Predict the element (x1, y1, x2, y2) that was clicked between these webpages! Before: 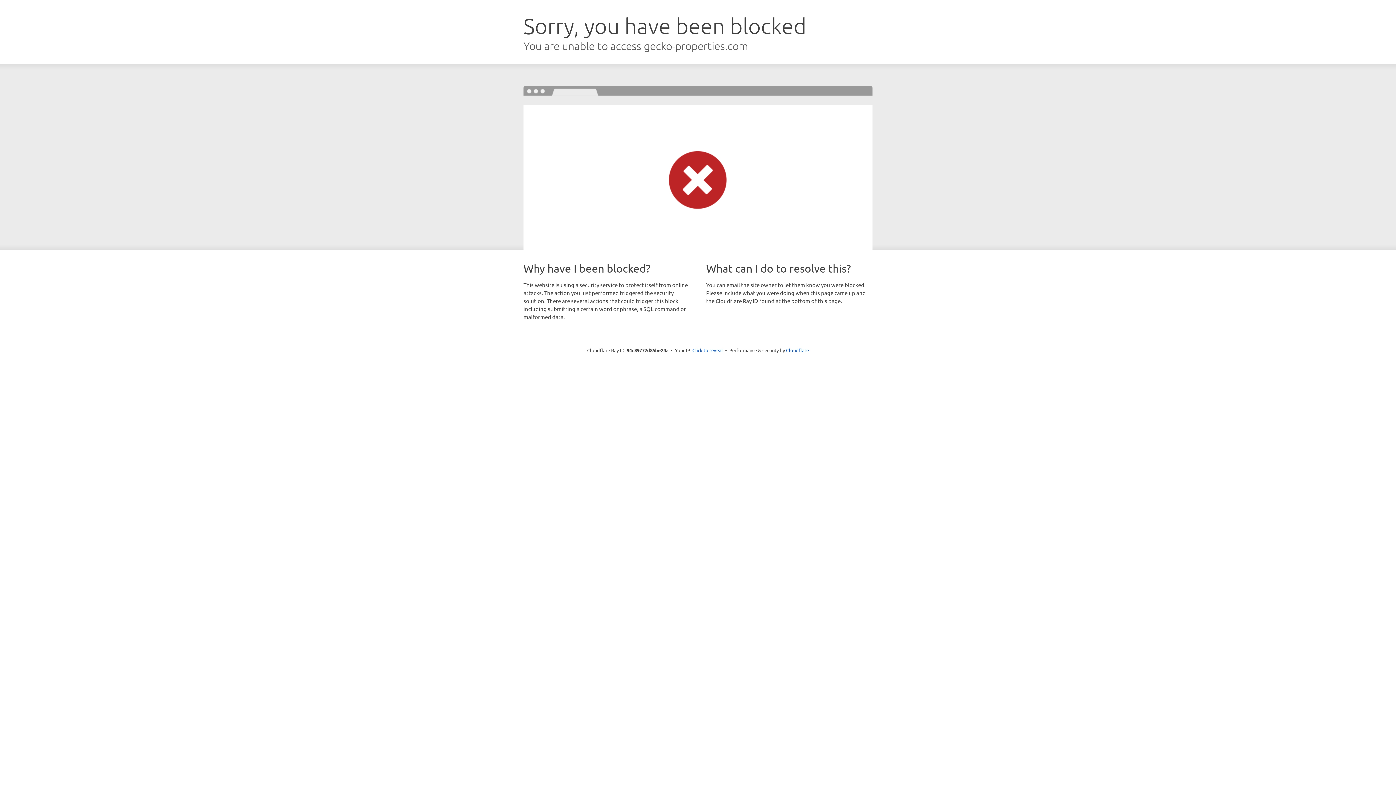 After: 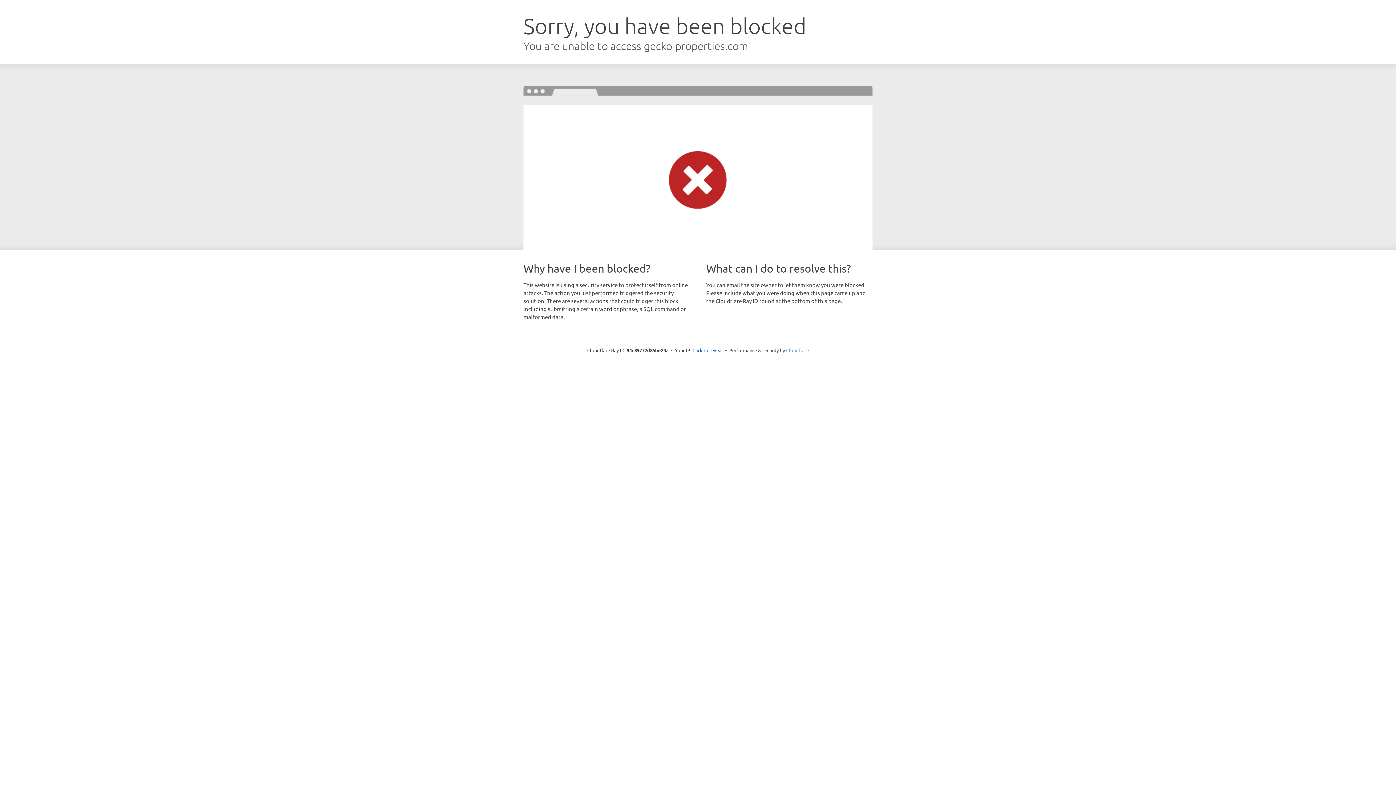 Action: label: Cloudflare bbox: (786, 347, 809, 353)